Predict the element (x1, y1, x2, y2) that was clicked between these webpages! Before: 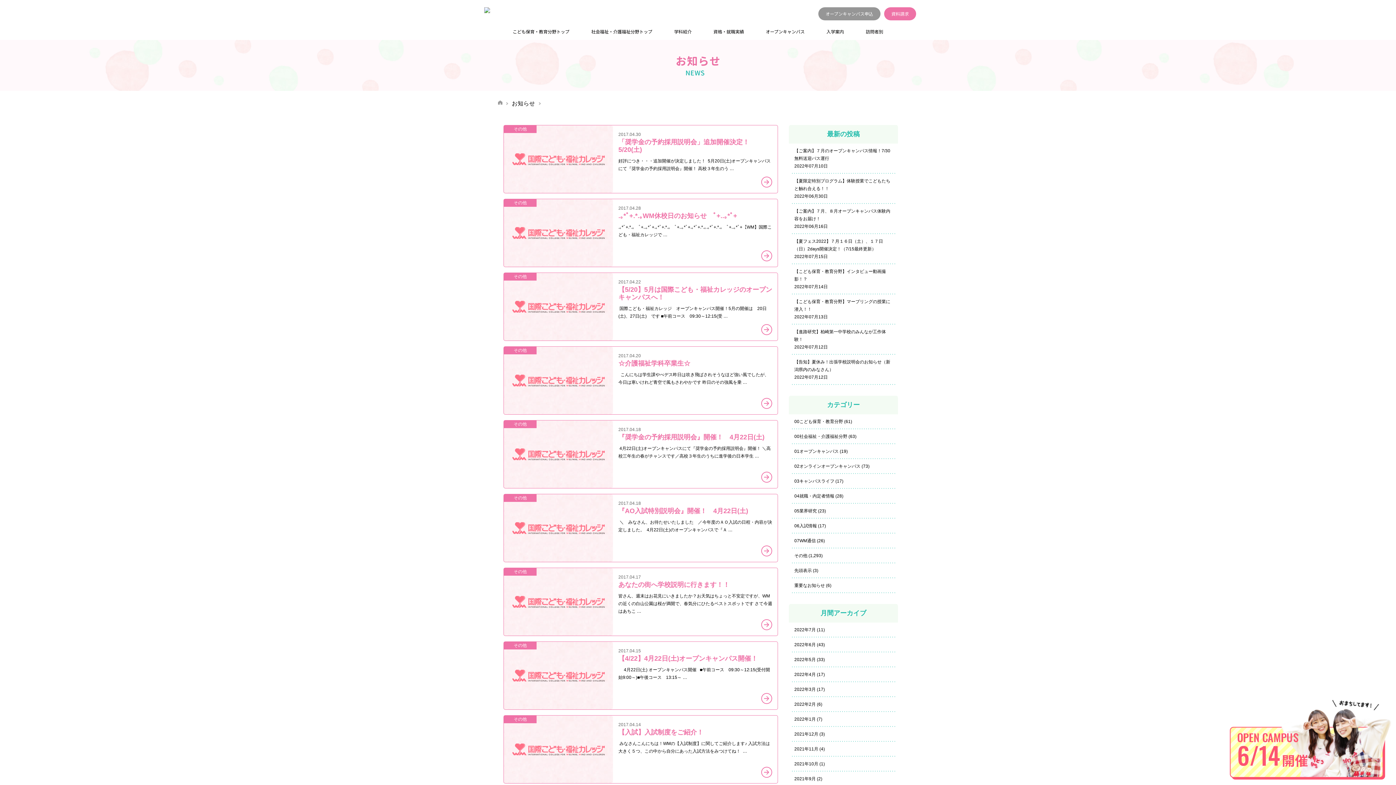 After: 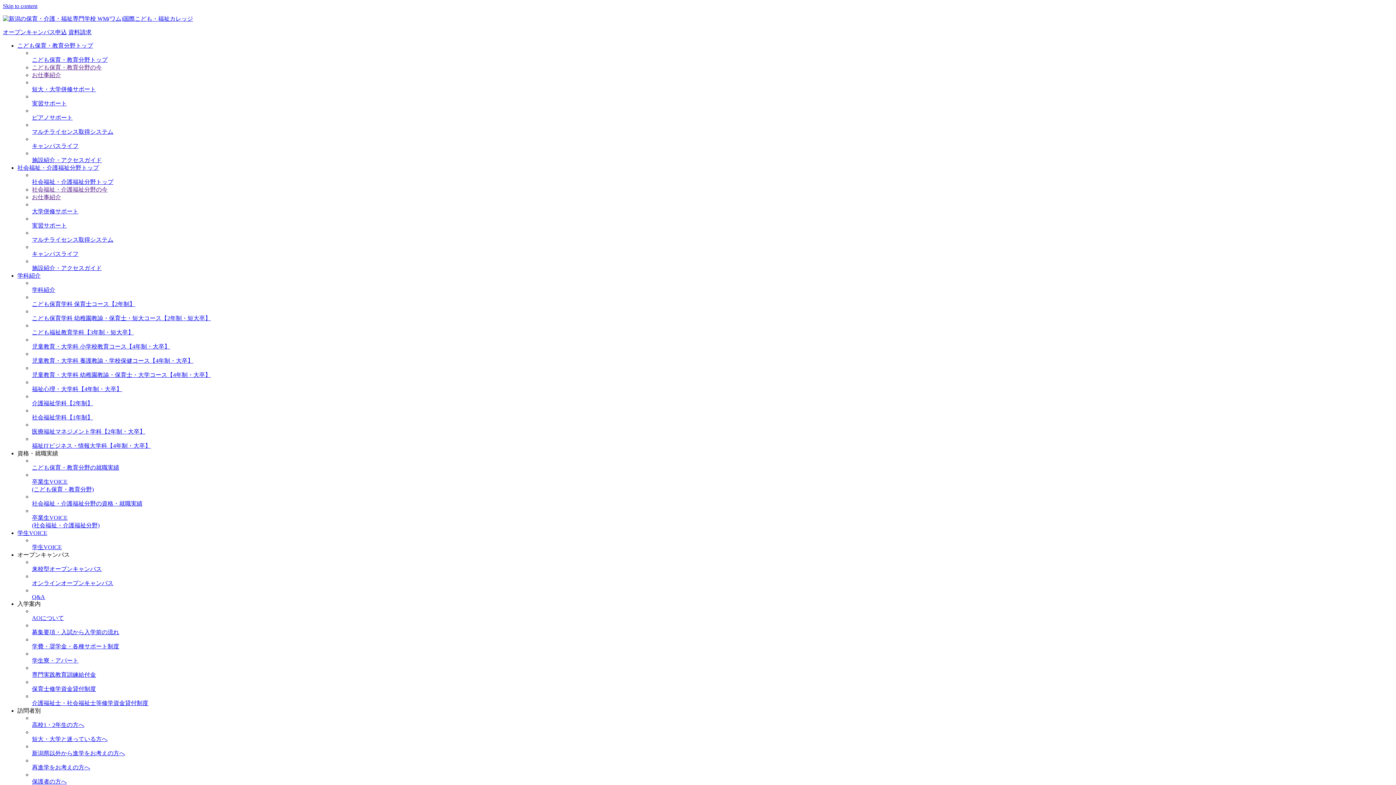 Action: label: こども保育・教育分野トップ bbox: (512, 27, 569, 35)